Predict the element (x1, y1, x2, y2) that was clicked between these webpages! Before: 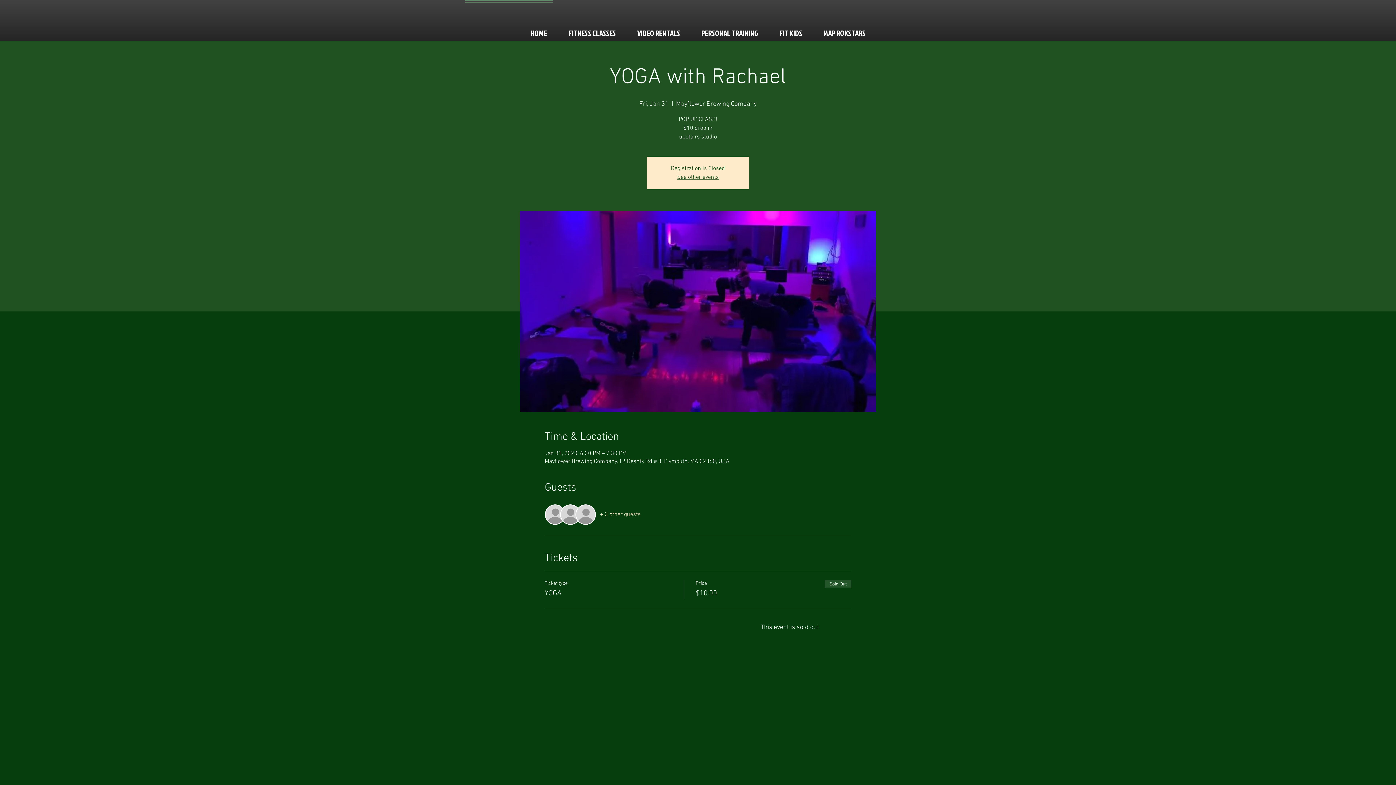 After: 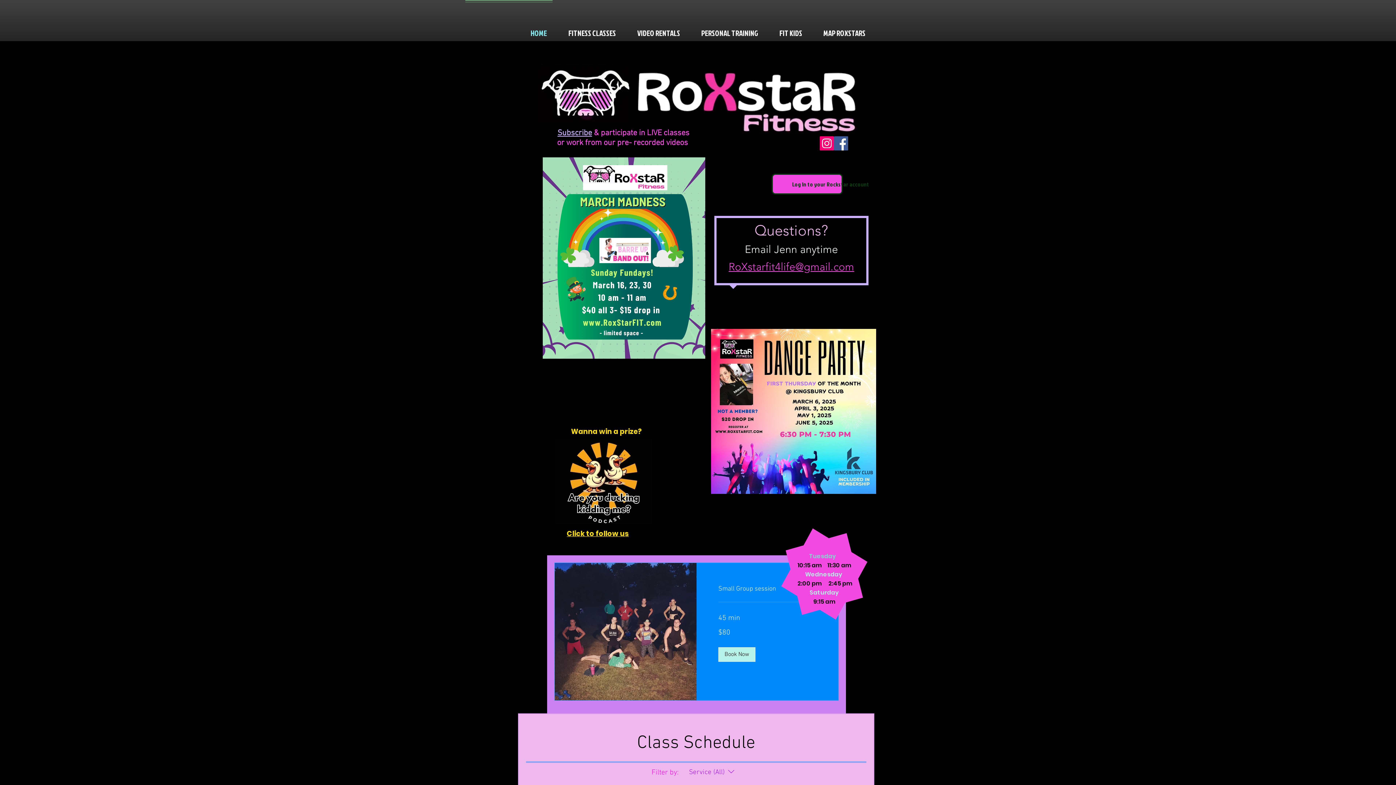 Action: label: See other events bbox: (677, 173, 719, 181)